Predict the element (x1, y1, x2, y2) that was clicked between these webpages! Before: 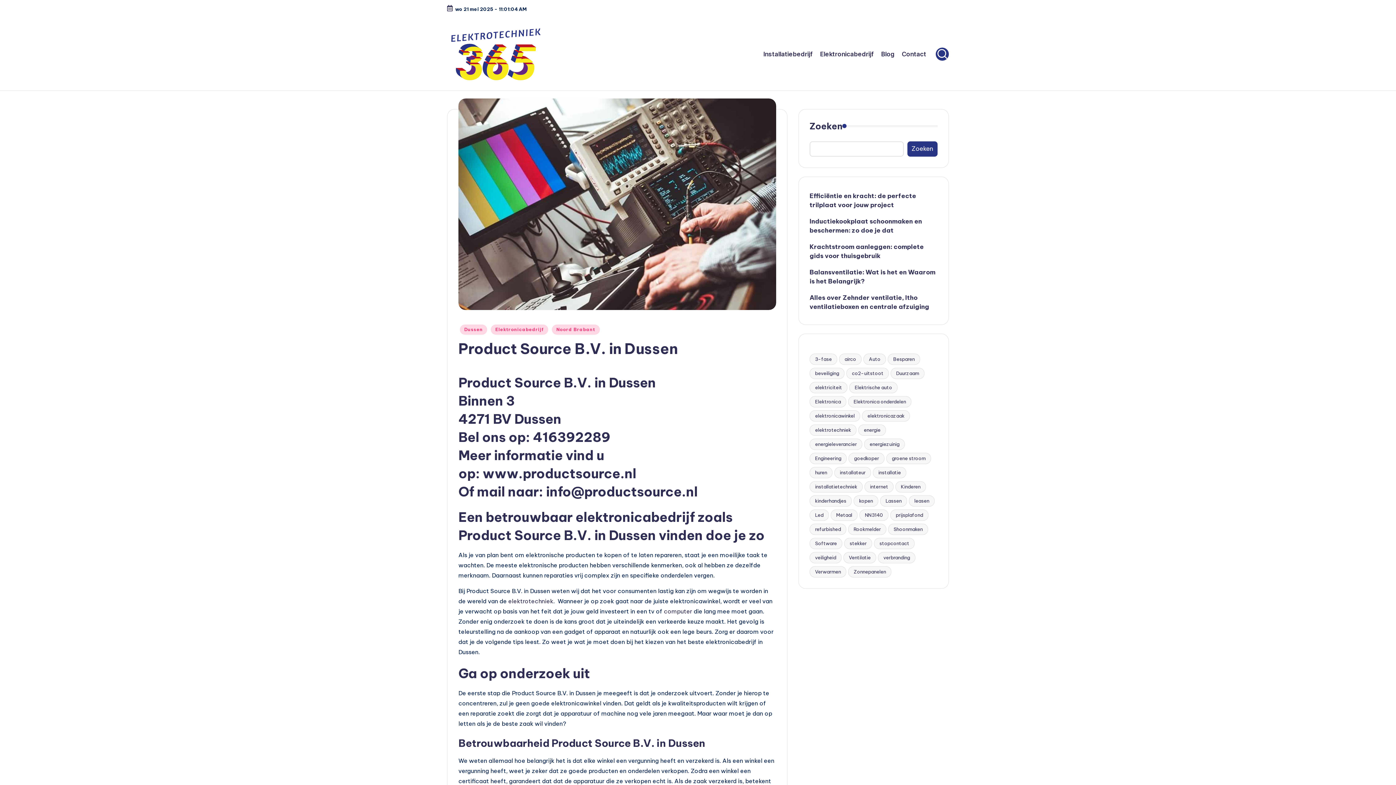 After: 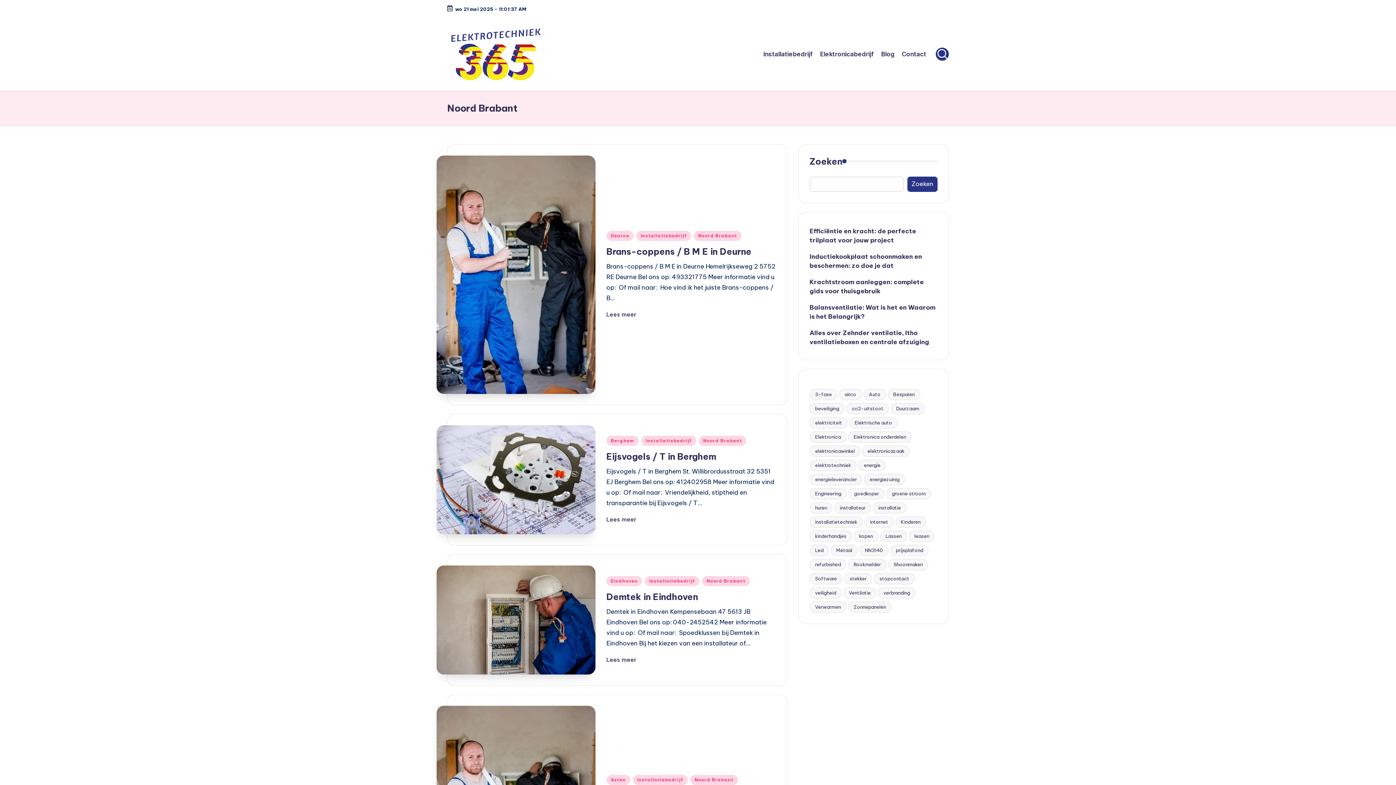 Action: label: Noord Brabant bbox: (552, 324, 599, 334)